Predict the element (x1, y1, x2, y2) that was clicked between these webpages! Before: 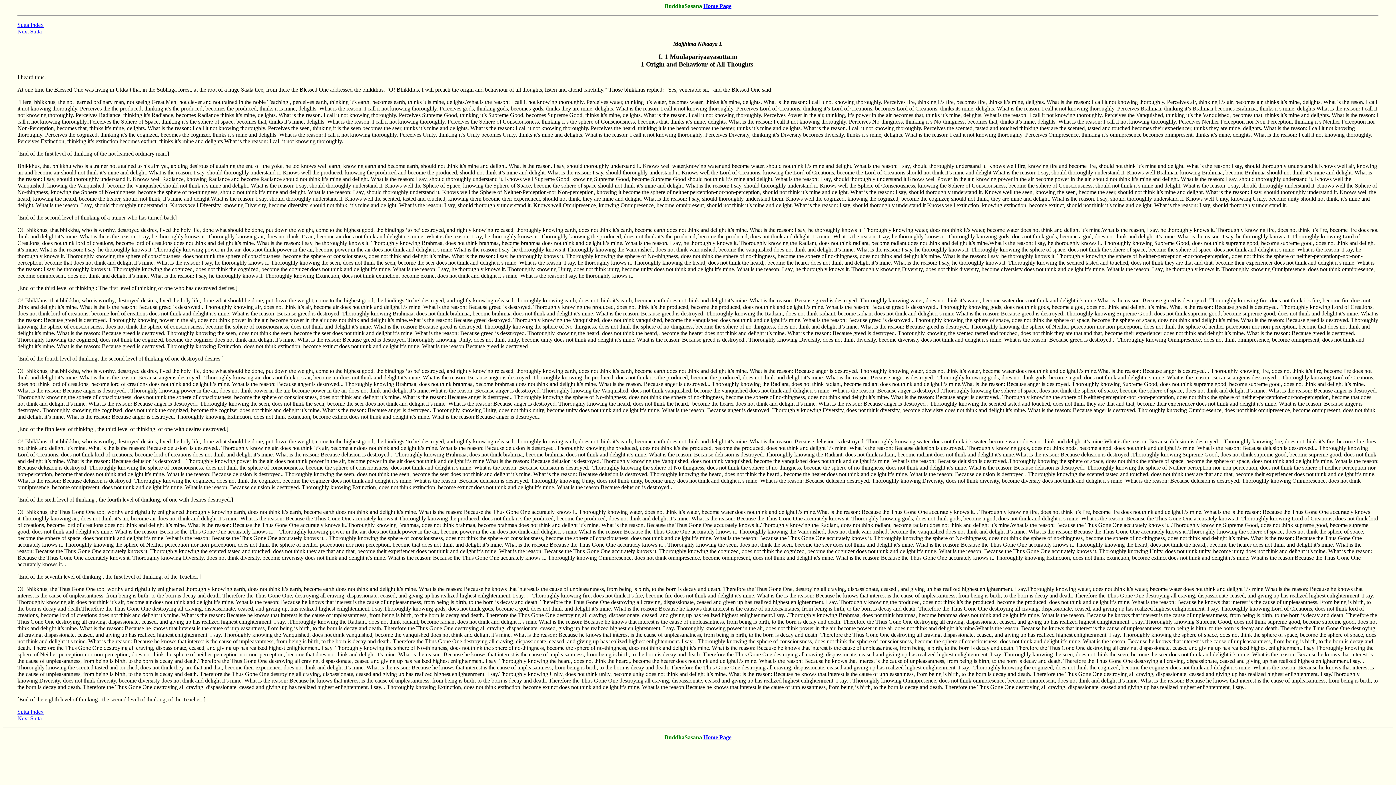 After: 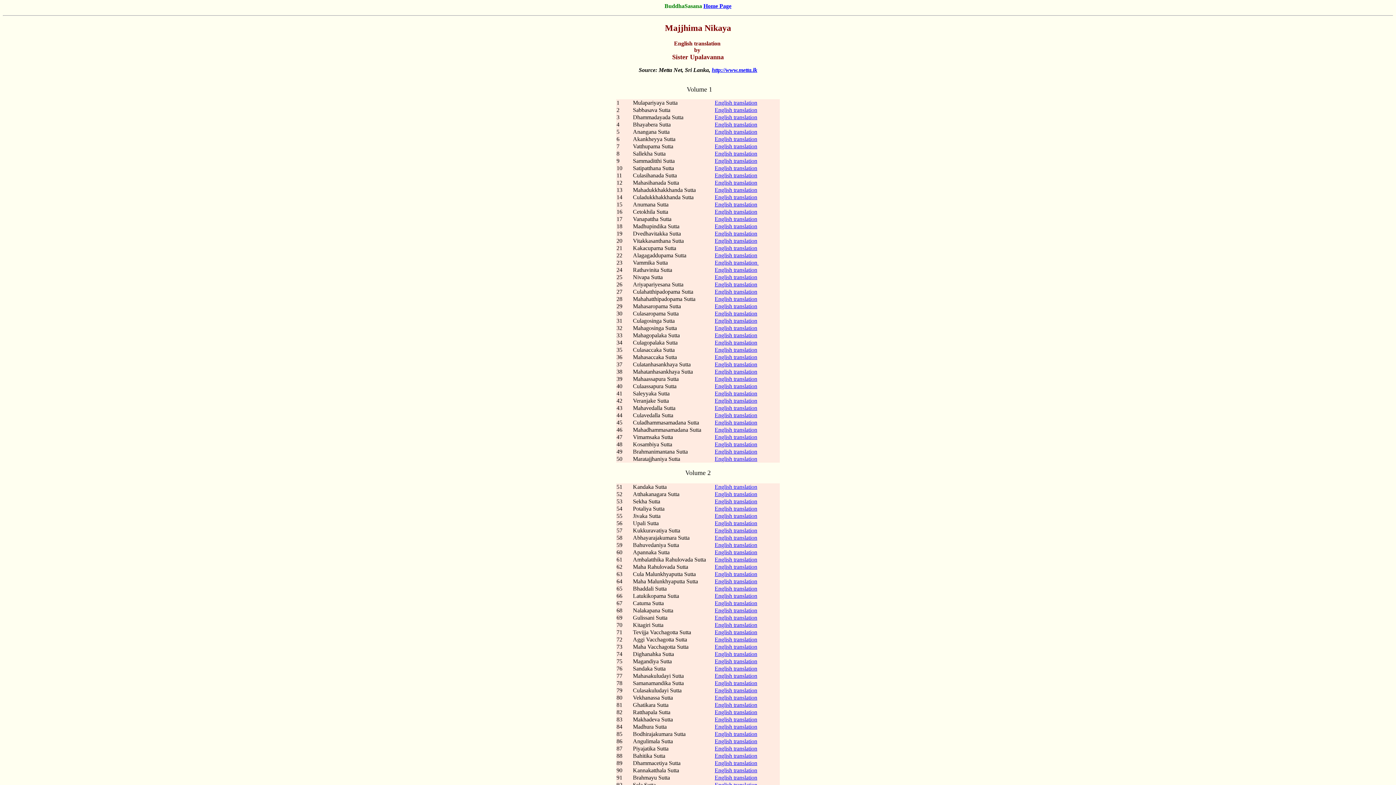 Action: bbox: (17, 21, 43, 28) label: Sutta Index